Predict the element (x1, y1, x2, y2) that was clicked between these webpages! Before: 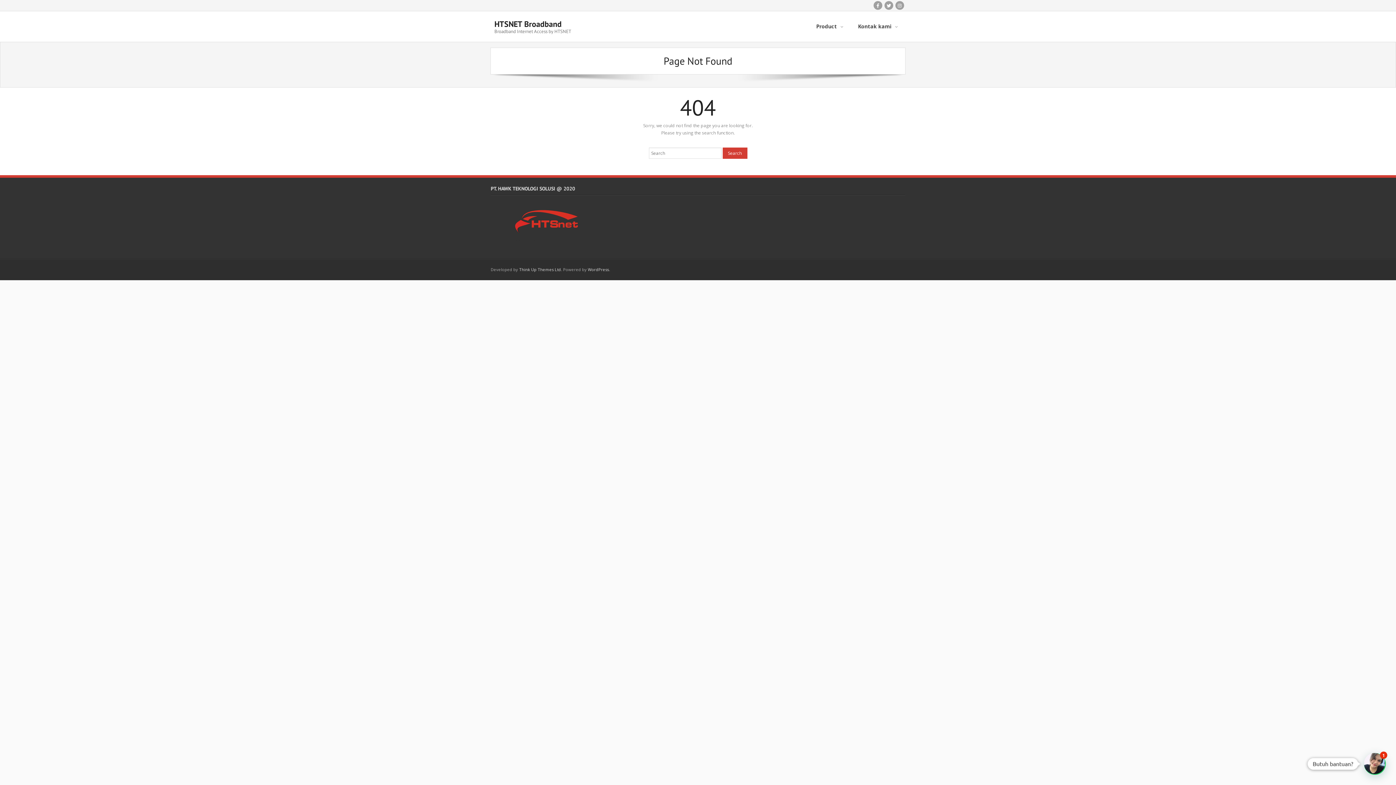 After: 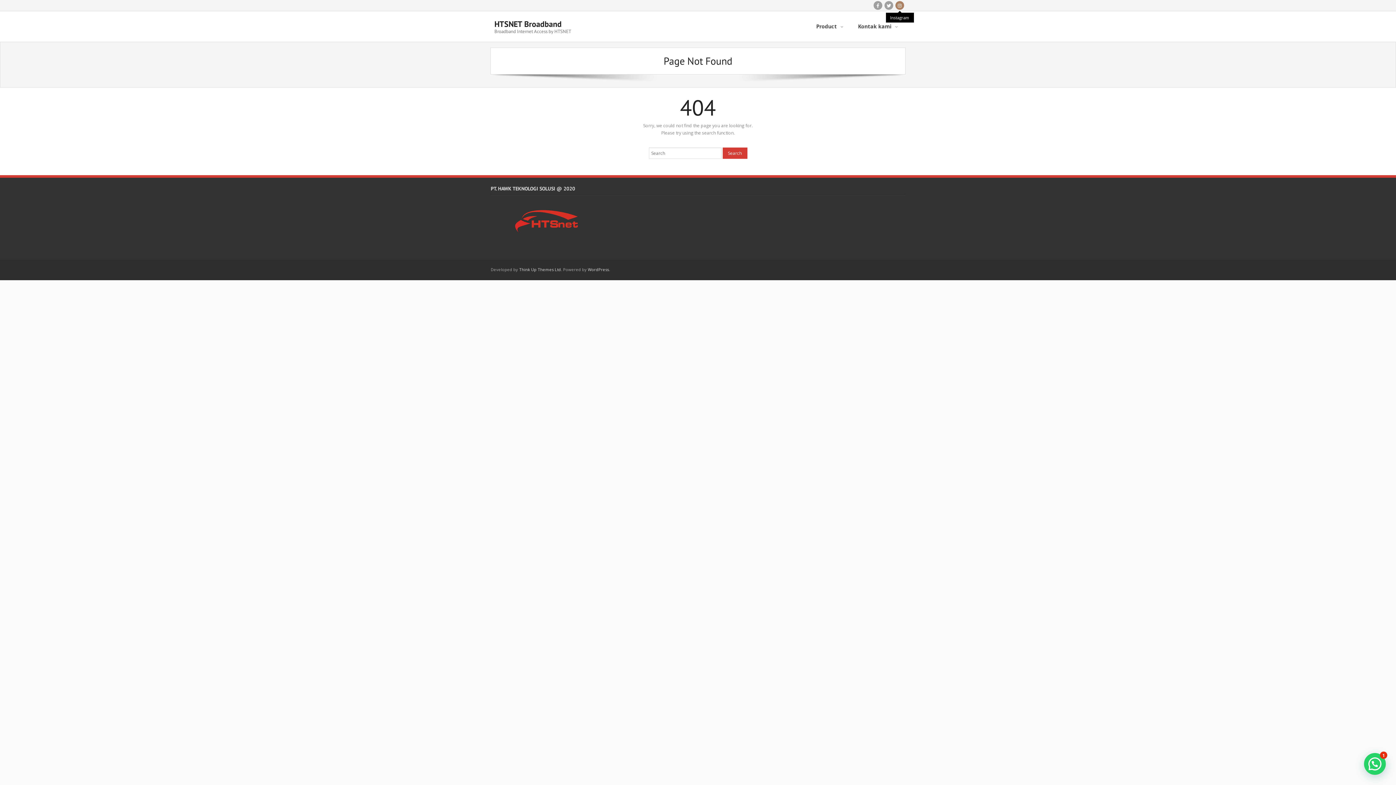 Action: bbox: (895, 1, 904, 9)